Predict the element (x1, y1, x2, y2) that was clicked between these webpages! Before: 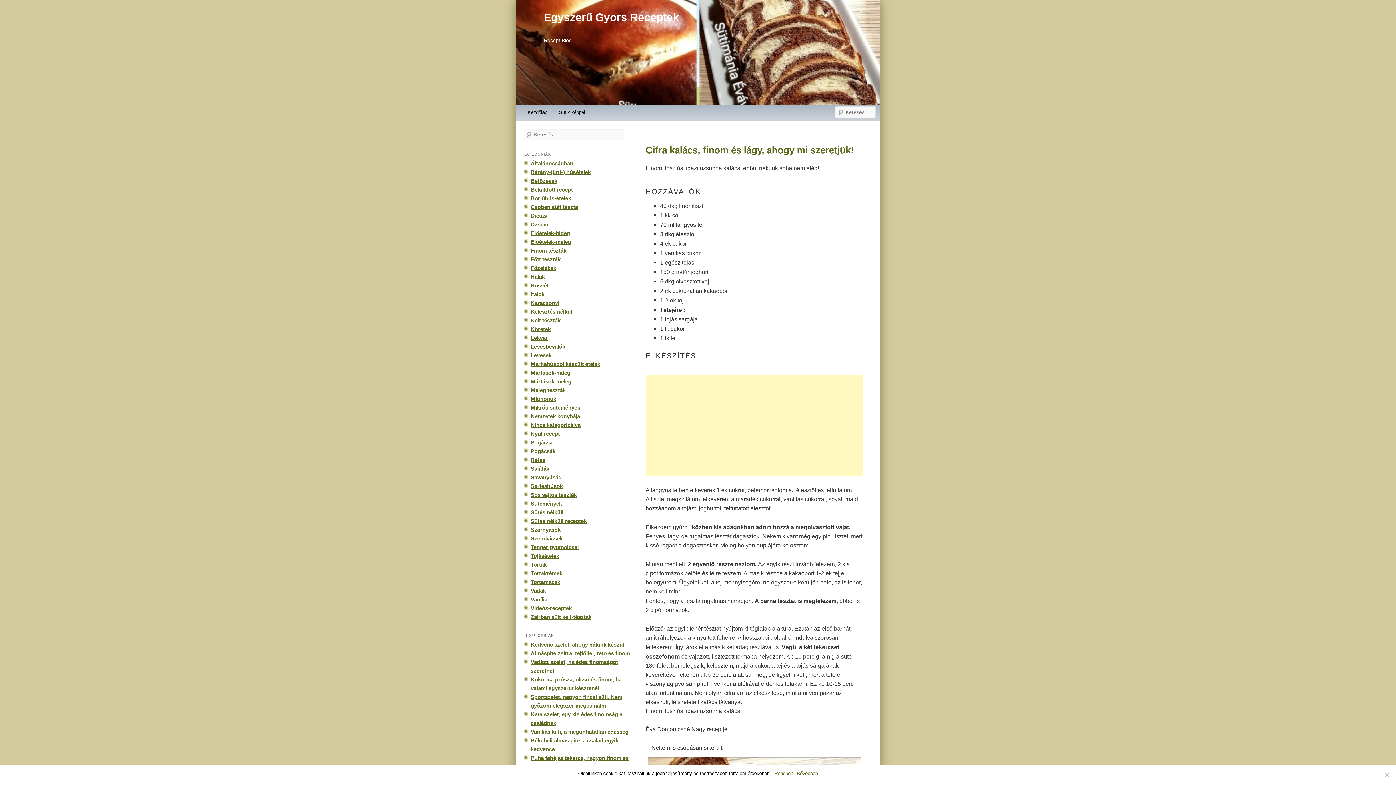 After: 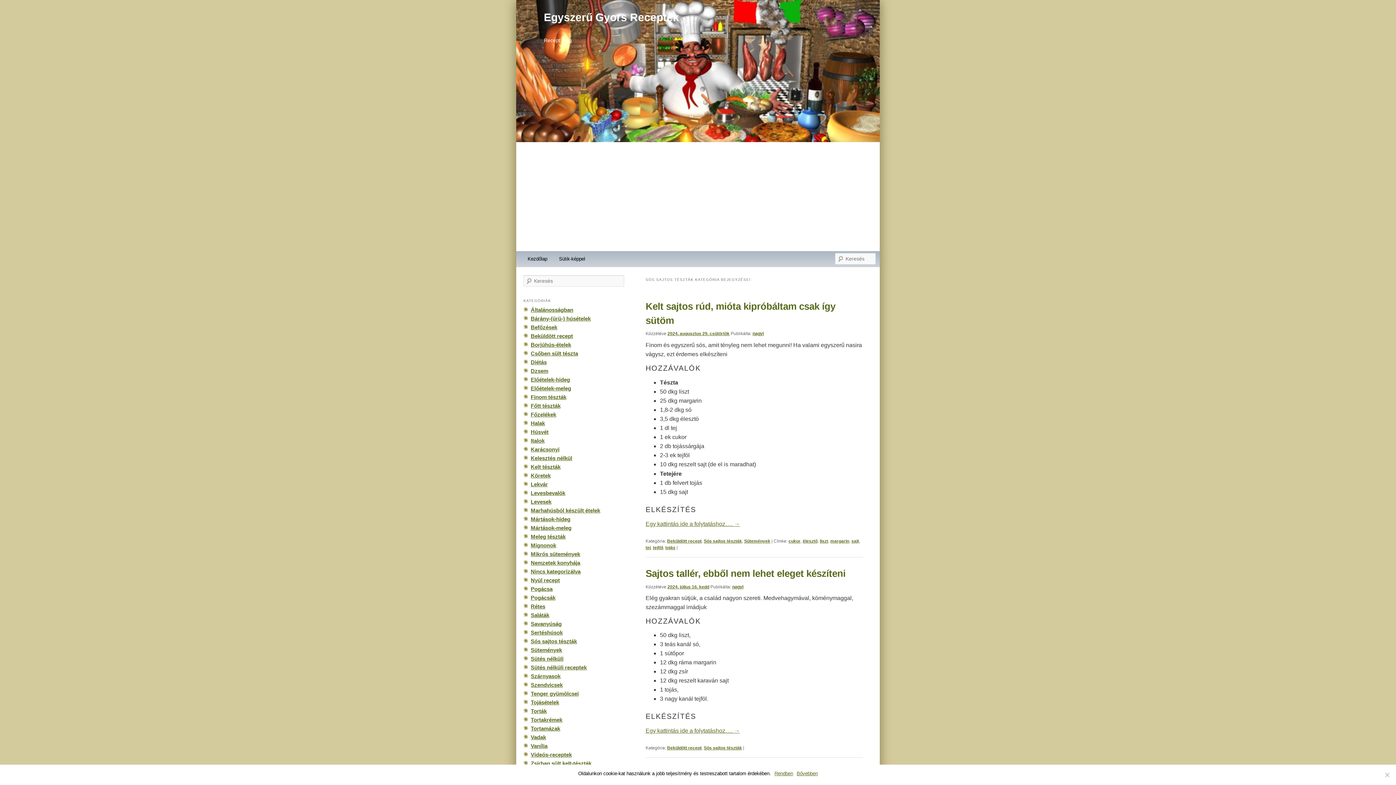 Action: label: Sós sajtos tészták bbox: (530, 492, 577, 498)